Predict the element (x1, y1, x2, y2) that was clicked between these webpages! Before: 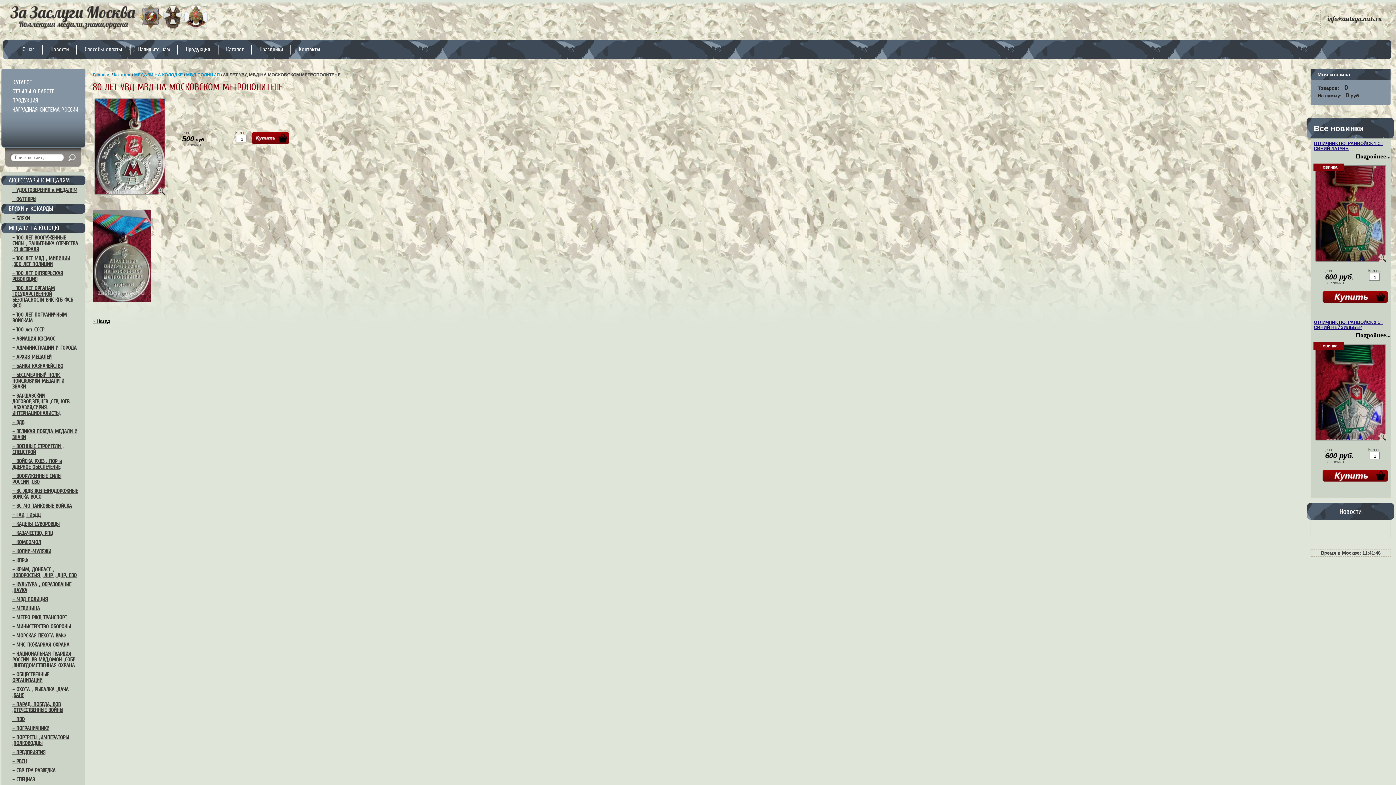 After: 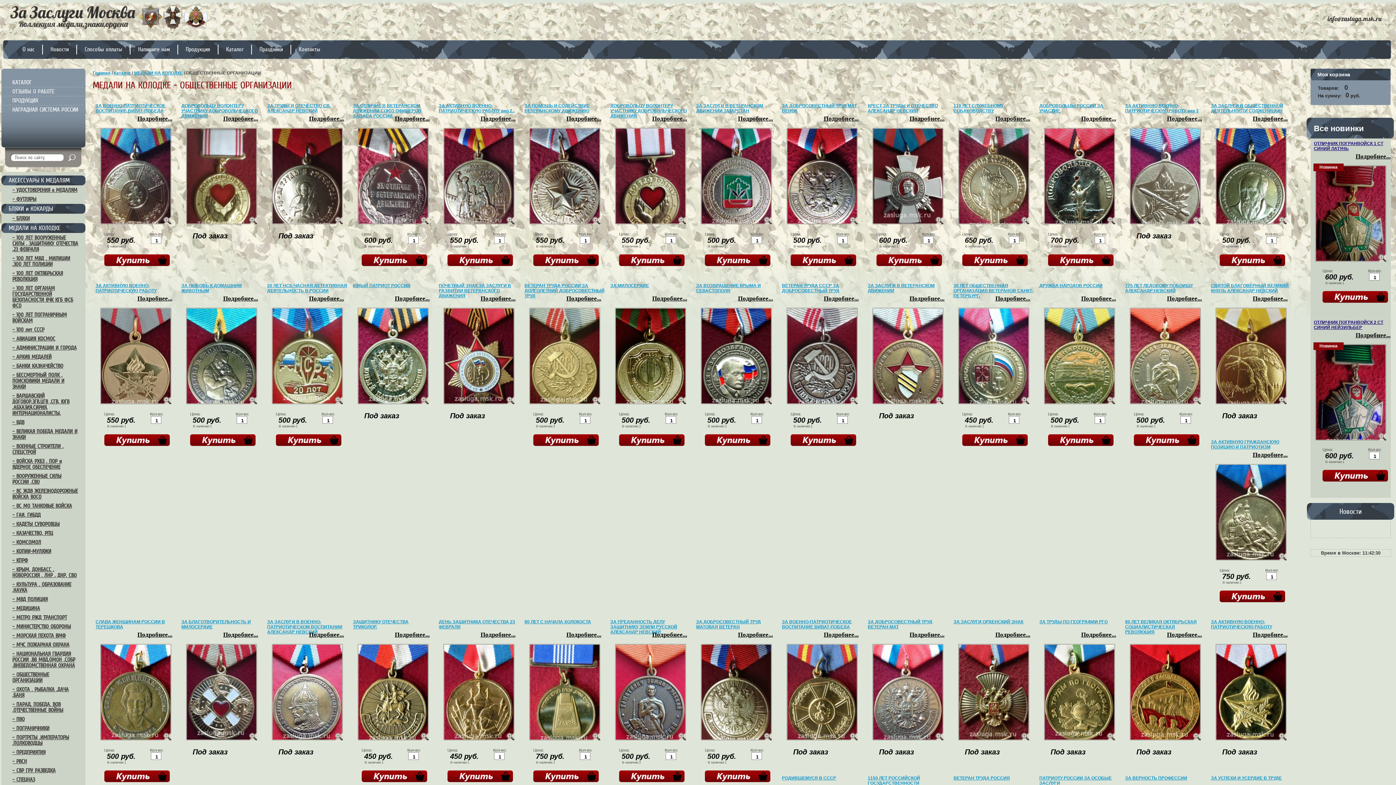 Action: label: – ОБЩЕСТВЕННЫЕ ОРГАНИЗАЦИИ bbox: (1, 670, 85, 685)